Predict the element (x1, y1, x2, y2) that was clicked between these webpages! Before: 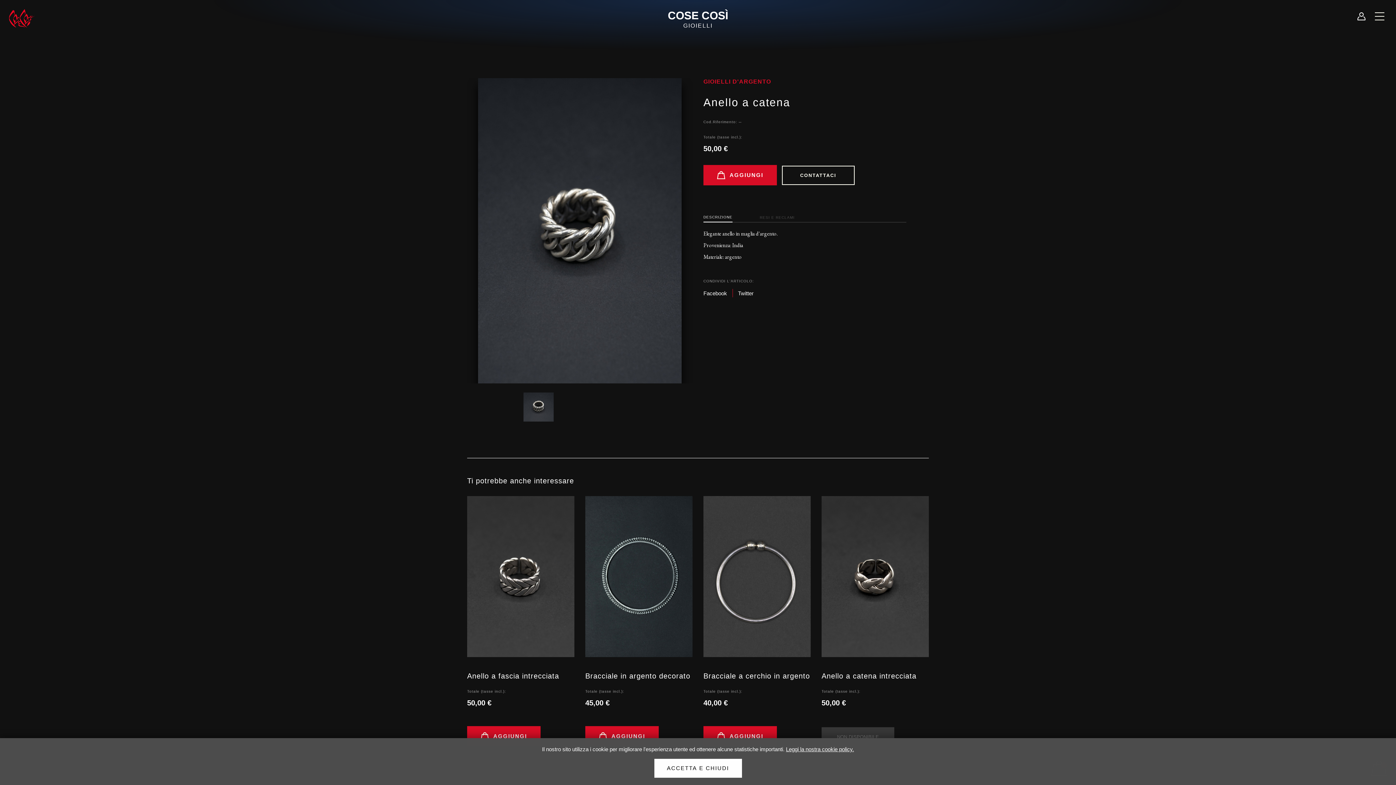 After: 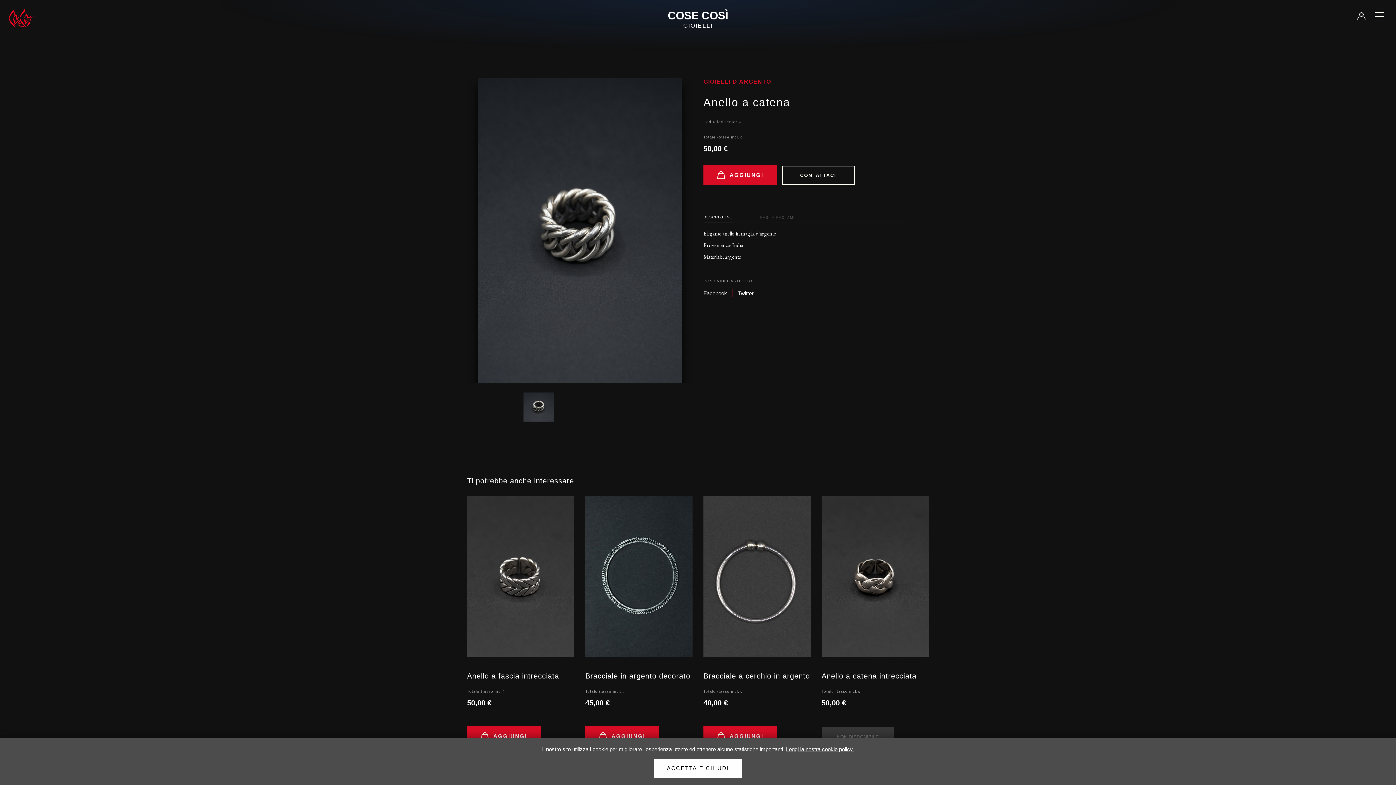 Action: label: Facebook bbox: (703, 289, 727, 297)